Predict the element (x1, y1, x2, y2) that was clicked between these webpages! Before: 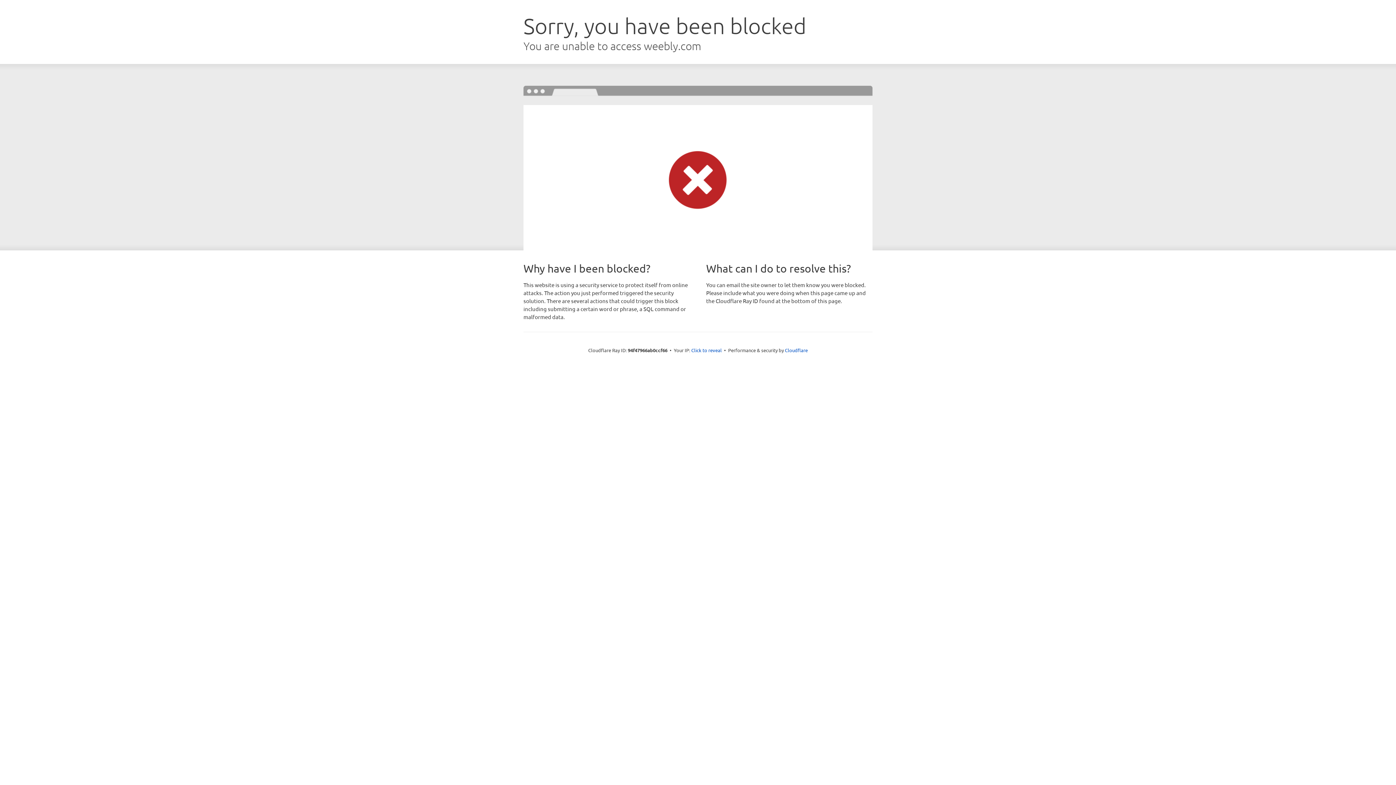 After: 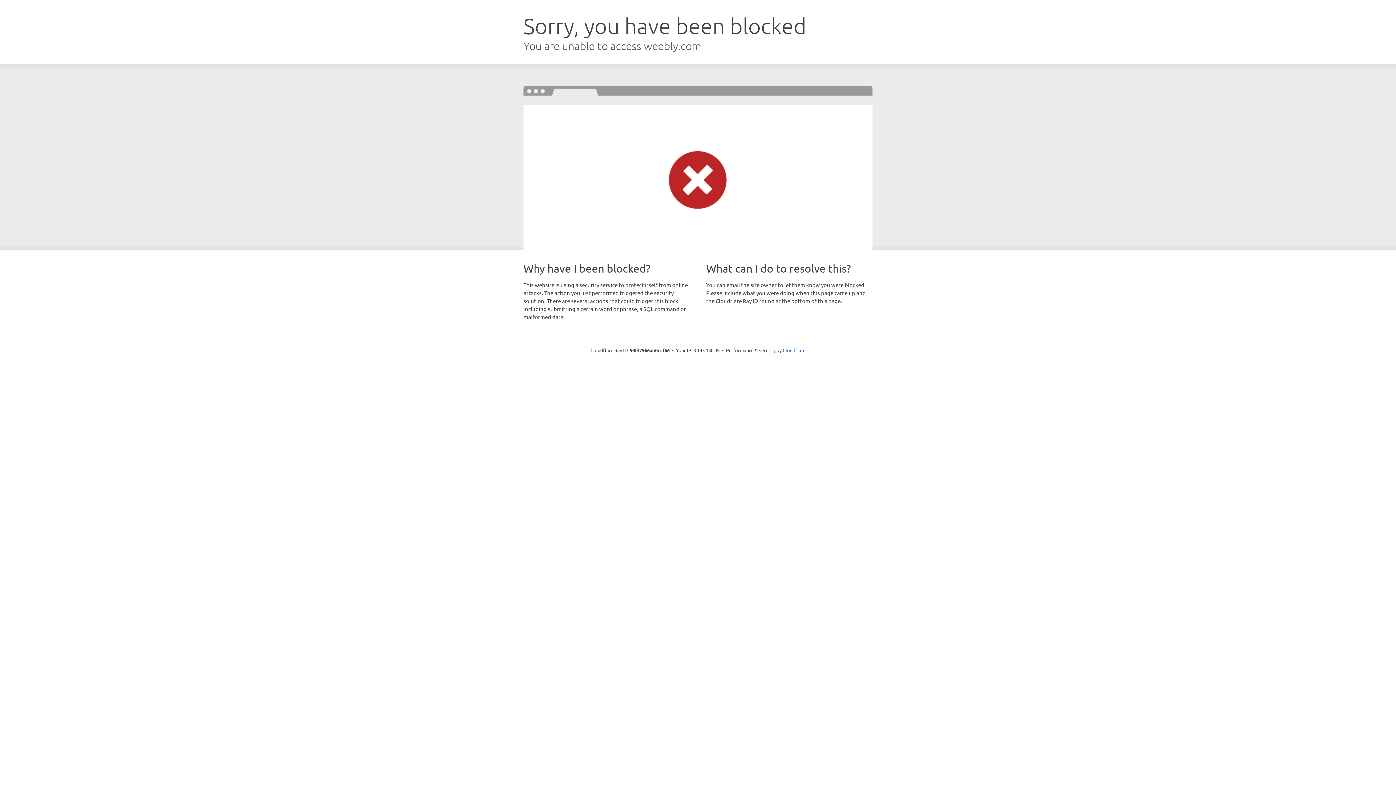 Action: bbox: (691, 346, 722, 353) label: Click to reveal